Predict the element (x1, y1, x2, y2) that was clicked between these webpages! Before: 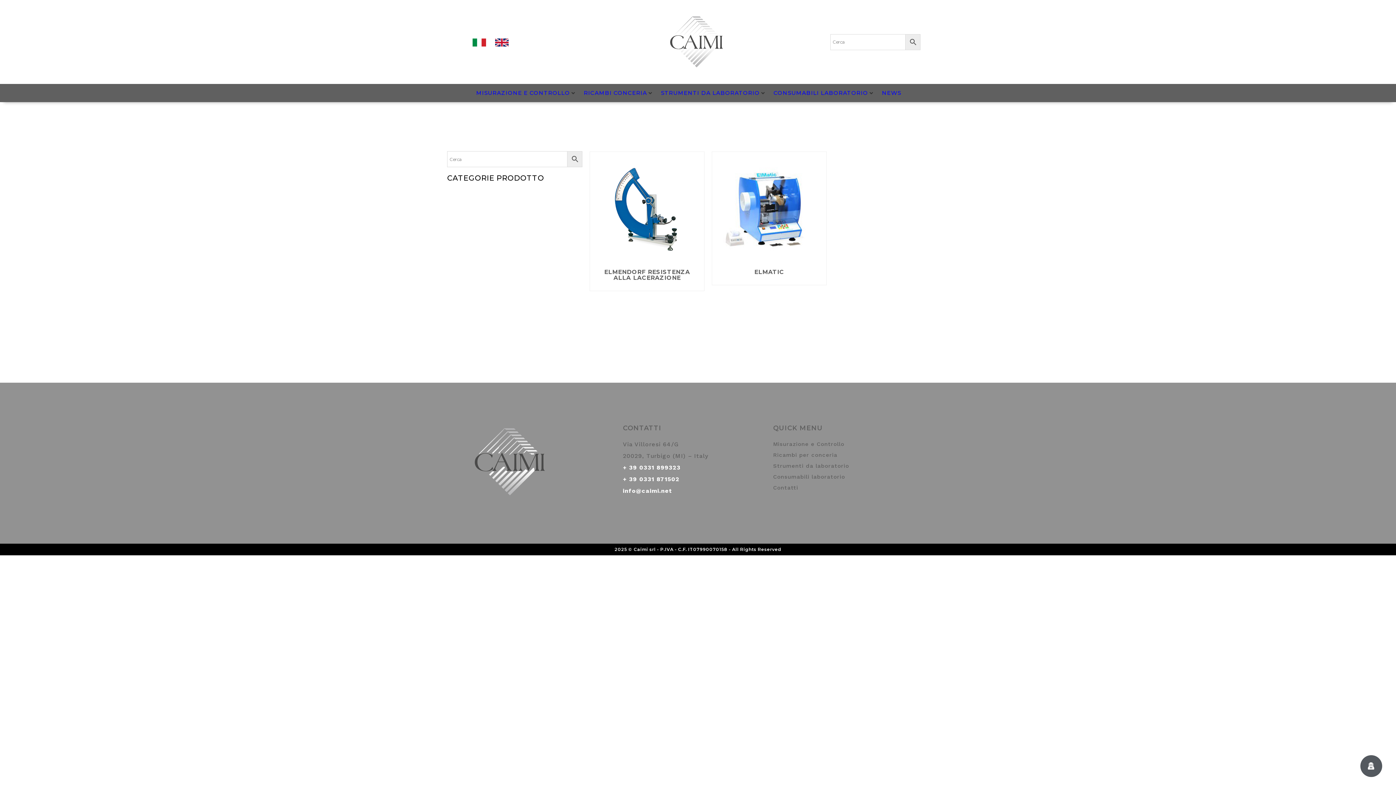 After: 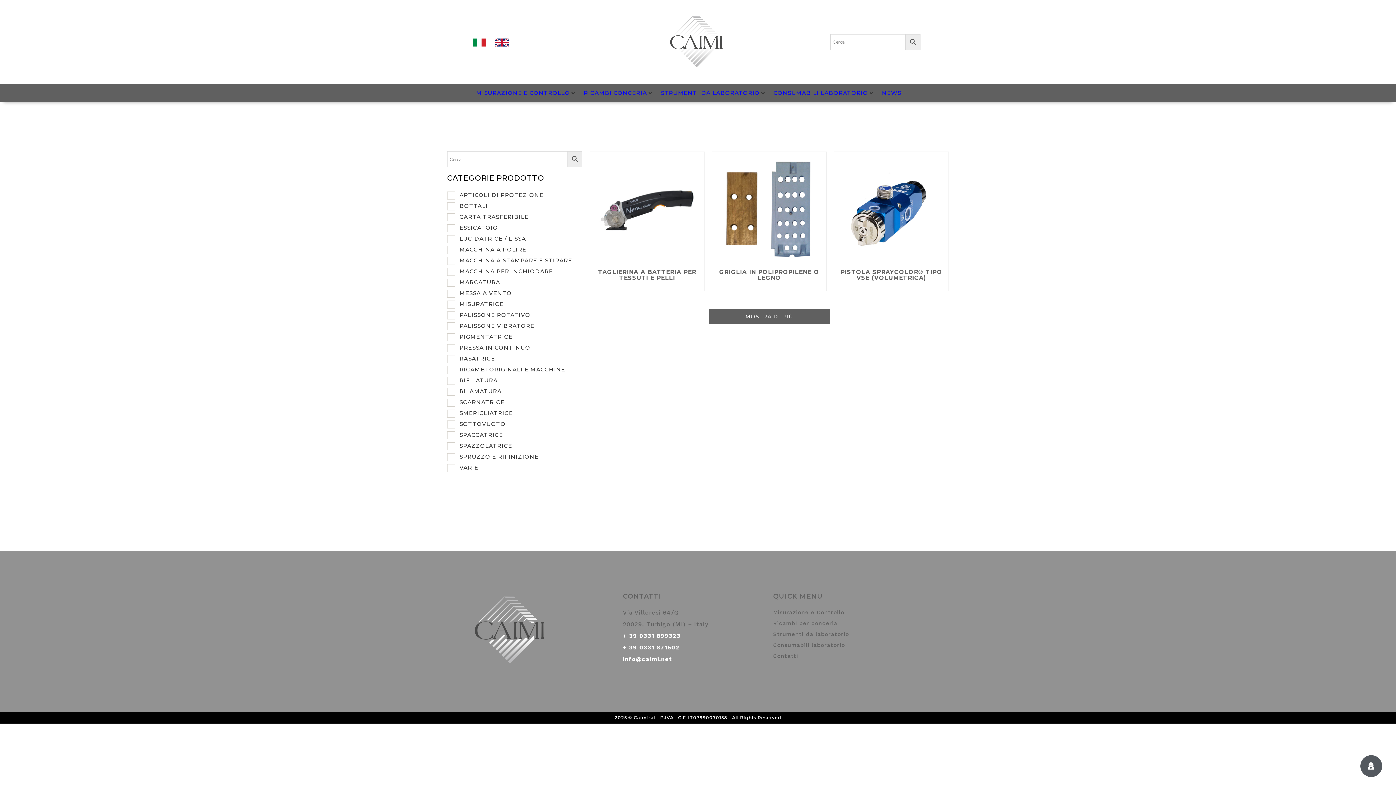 Action: bbox: (773, 449, 908, 460) label: Ricambi per conceria